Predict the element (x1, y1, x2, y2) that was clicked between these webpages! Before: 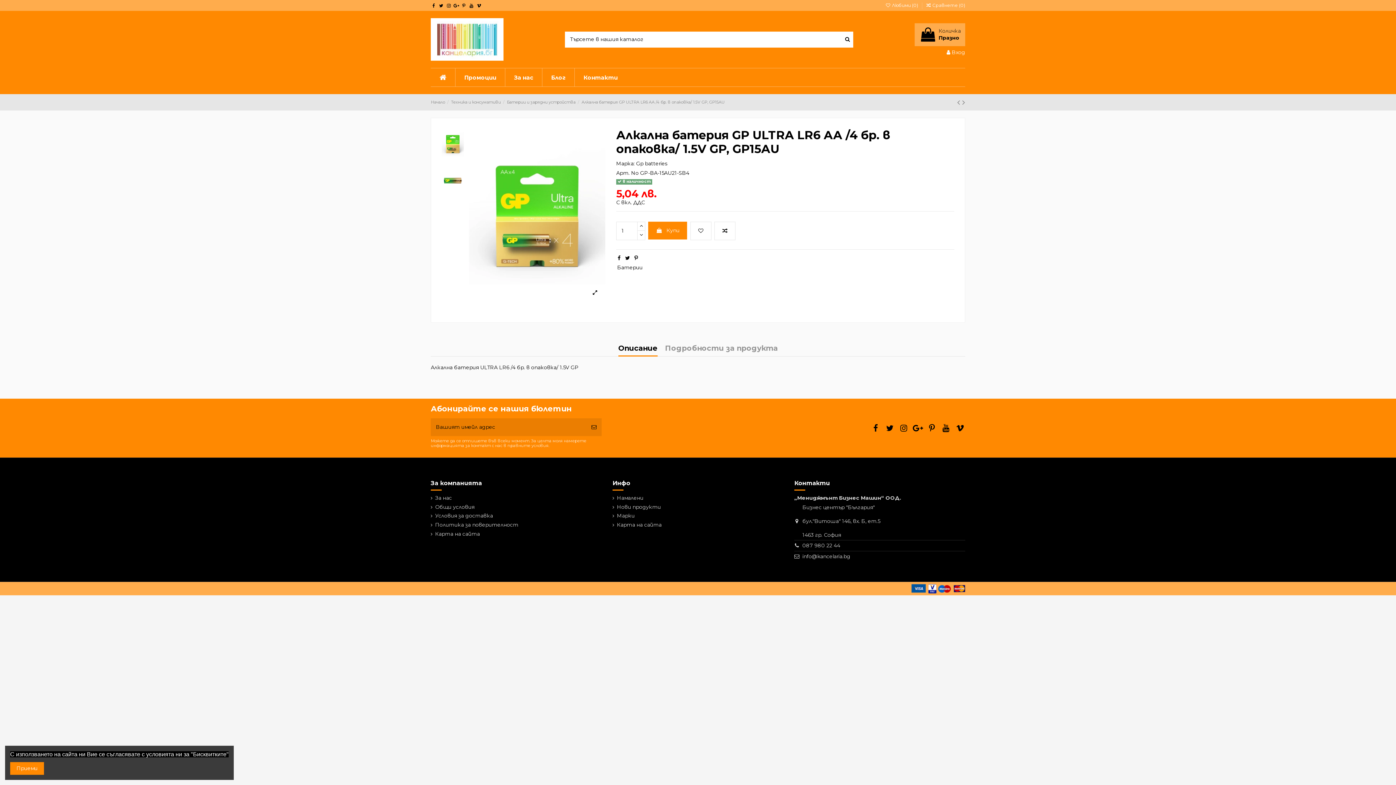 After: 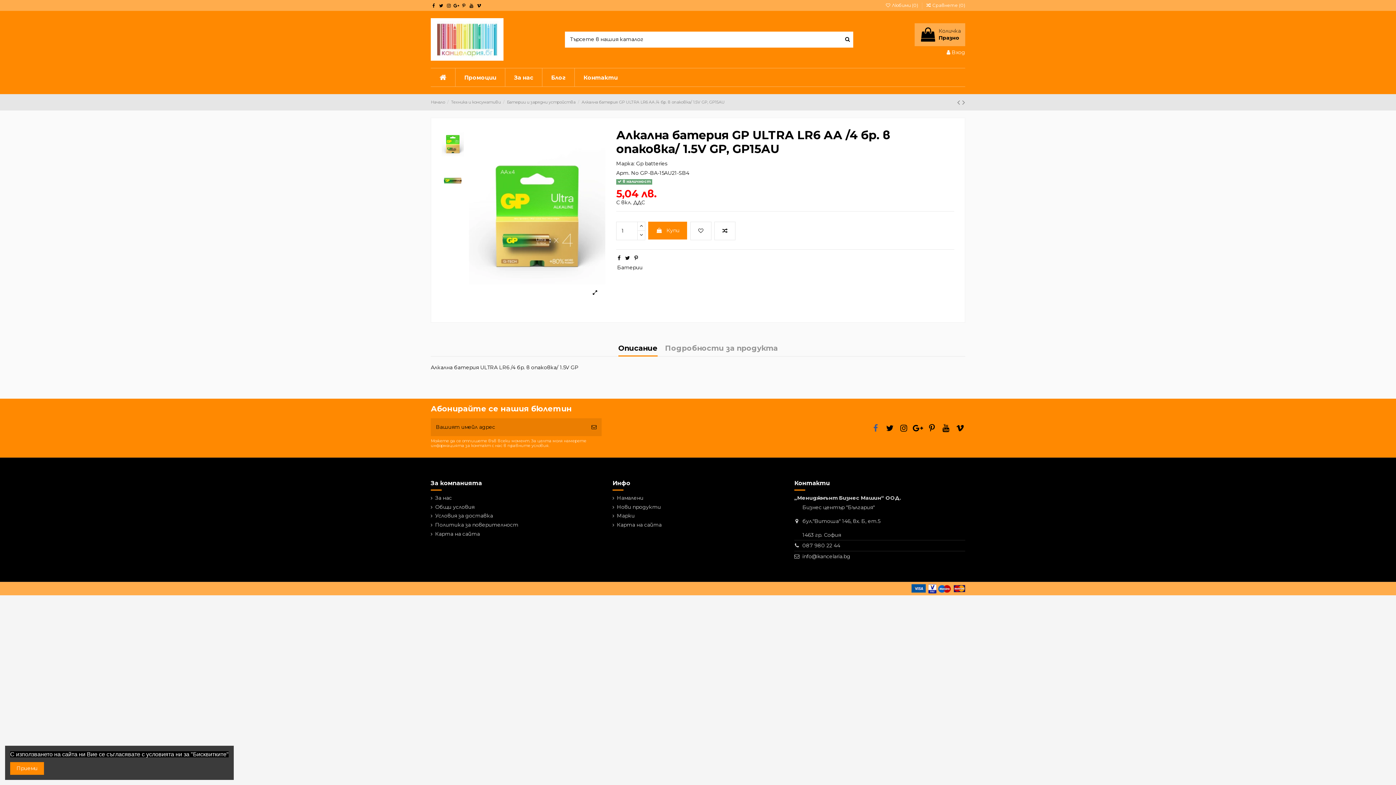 Action: bbox: (870, 423, 881, 433)